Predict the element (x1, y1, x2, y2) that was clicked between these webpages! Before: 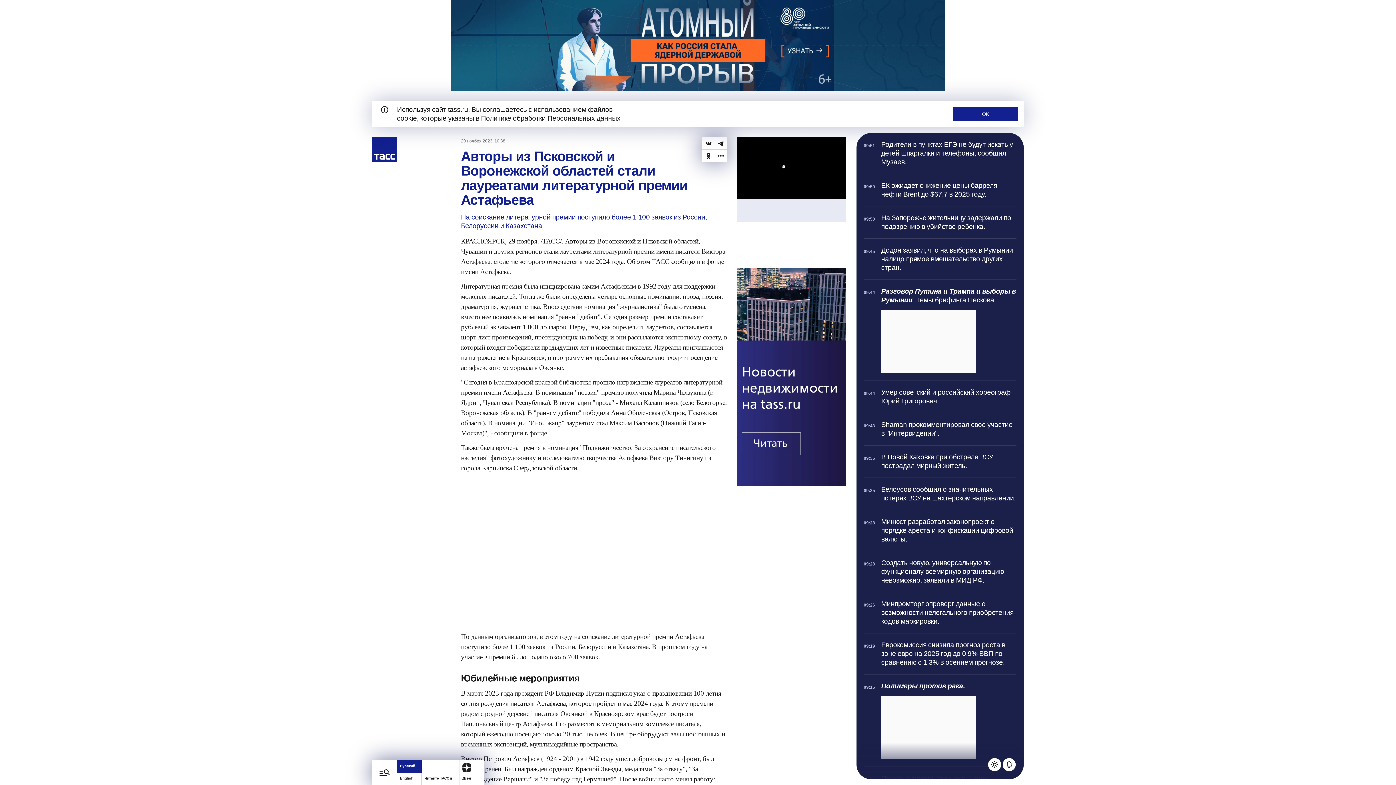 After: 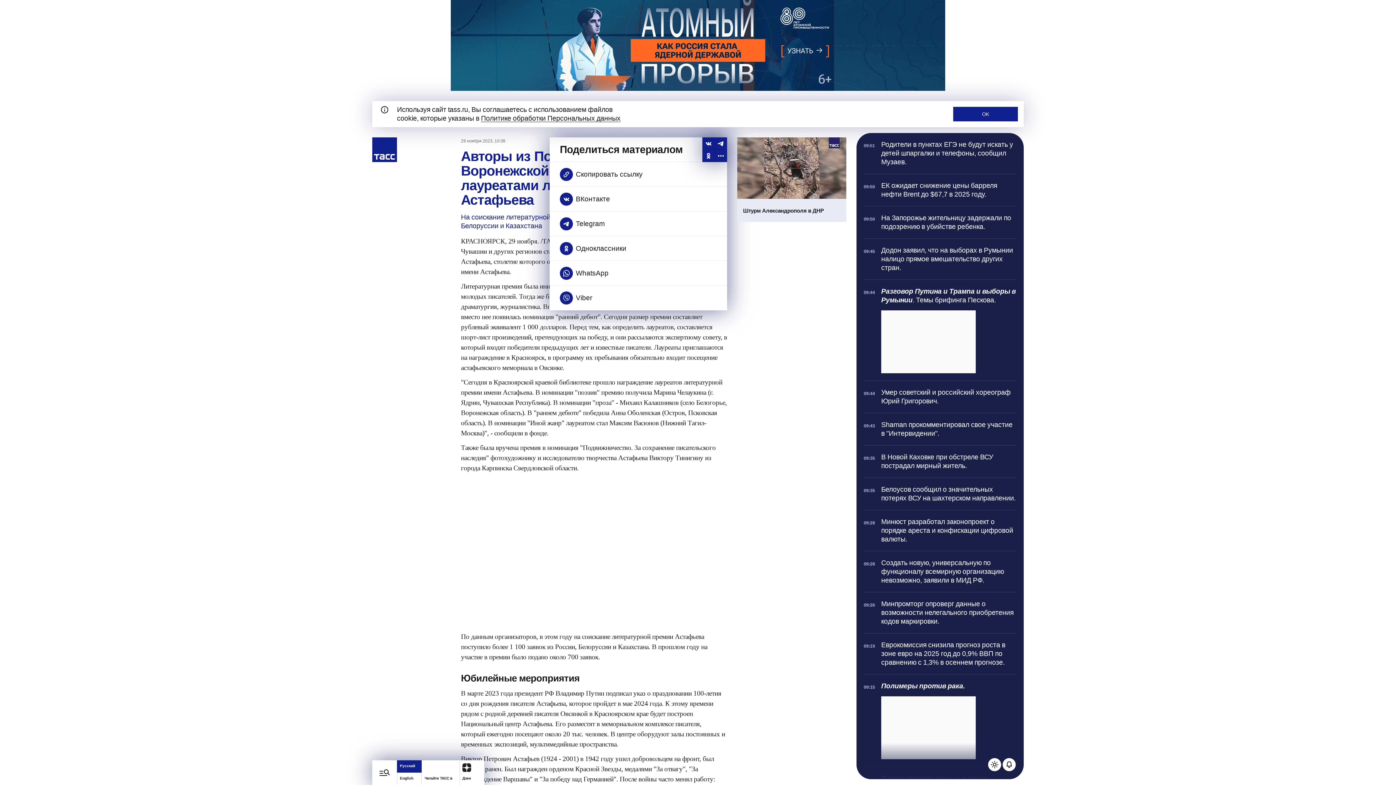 Action: bbox: (714, 149, 727, 162) label: Ещё